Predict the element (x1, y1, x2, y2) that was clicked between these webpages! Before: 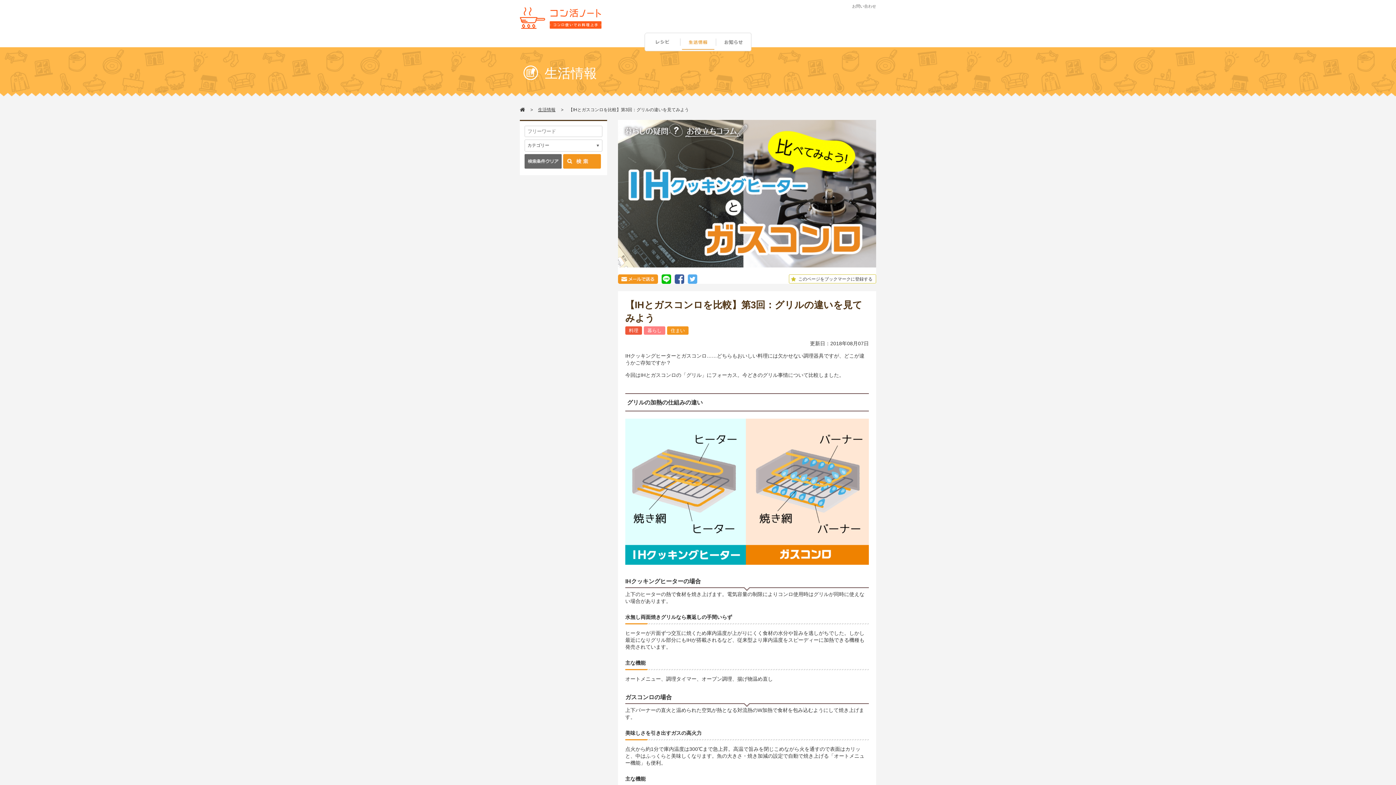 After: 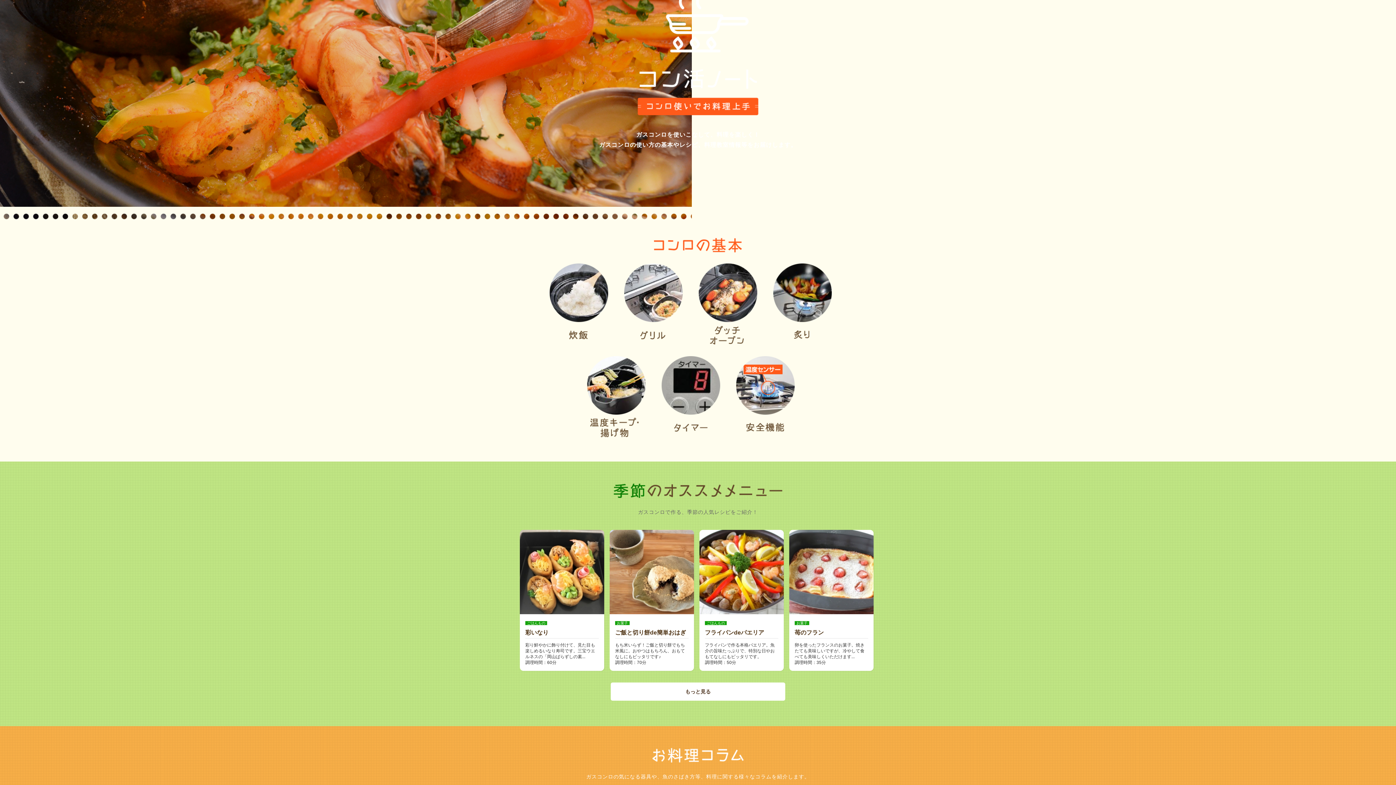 Action: bbox: (520, 7, 601, 29)